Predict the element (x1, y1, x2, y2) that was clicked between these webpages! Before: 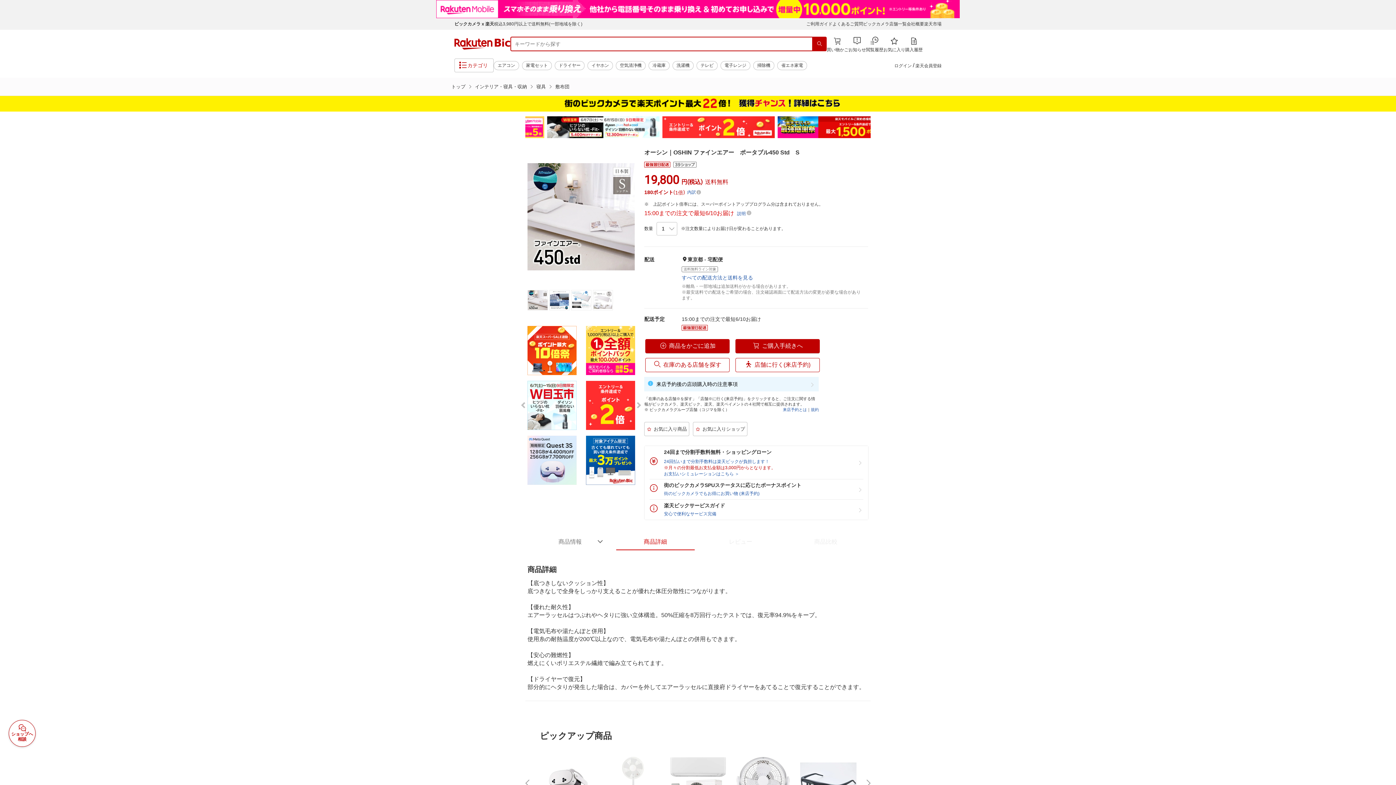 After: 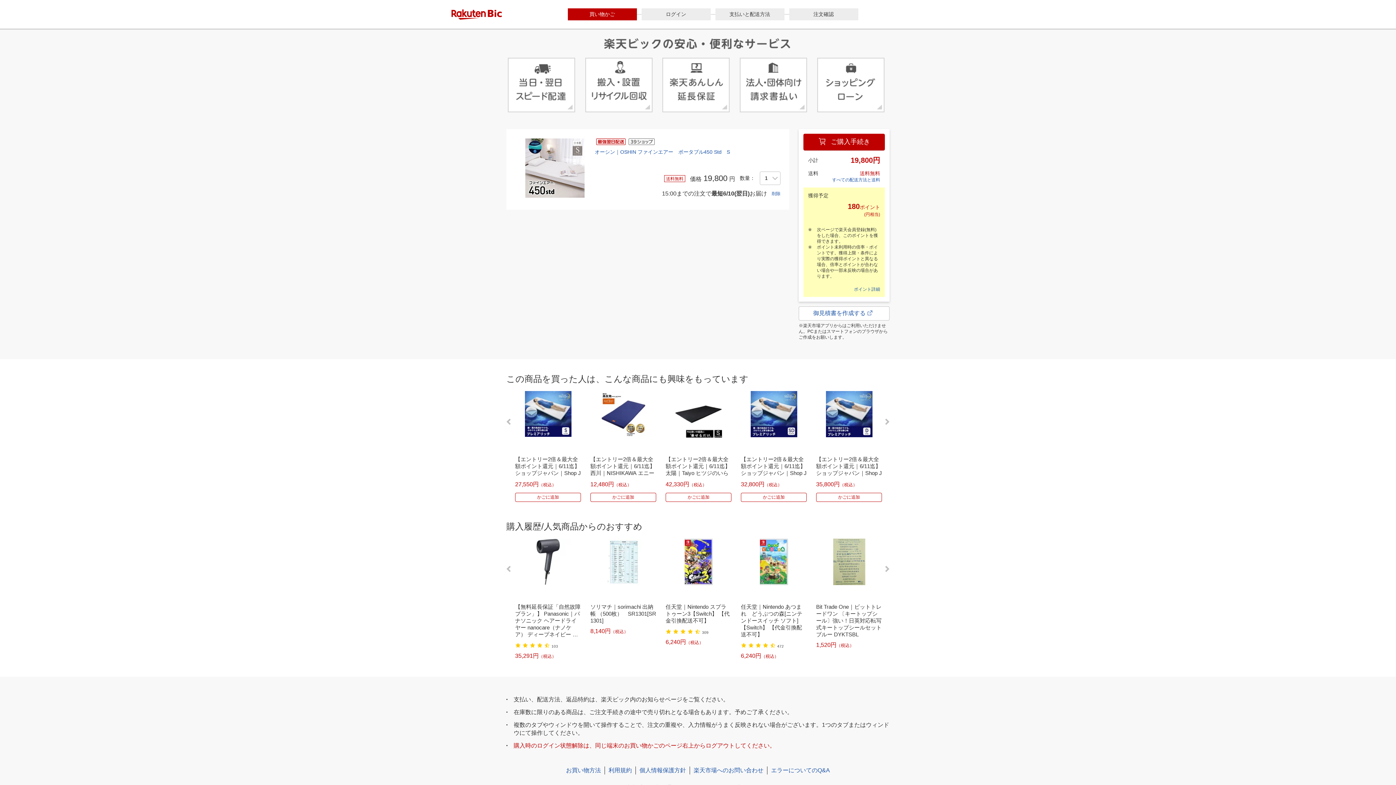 Action: label: ご購入手続きへ bbox: (735, 320, 820, 335)